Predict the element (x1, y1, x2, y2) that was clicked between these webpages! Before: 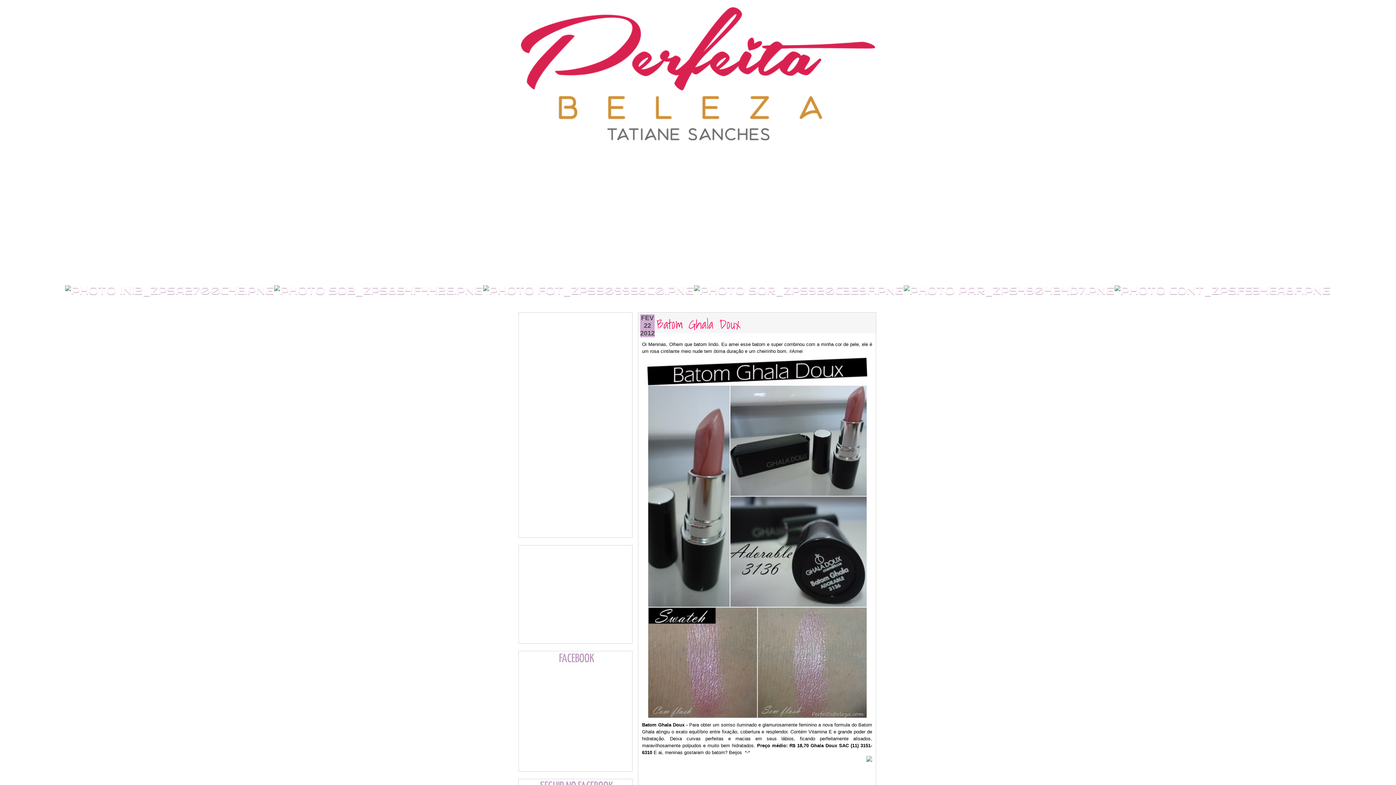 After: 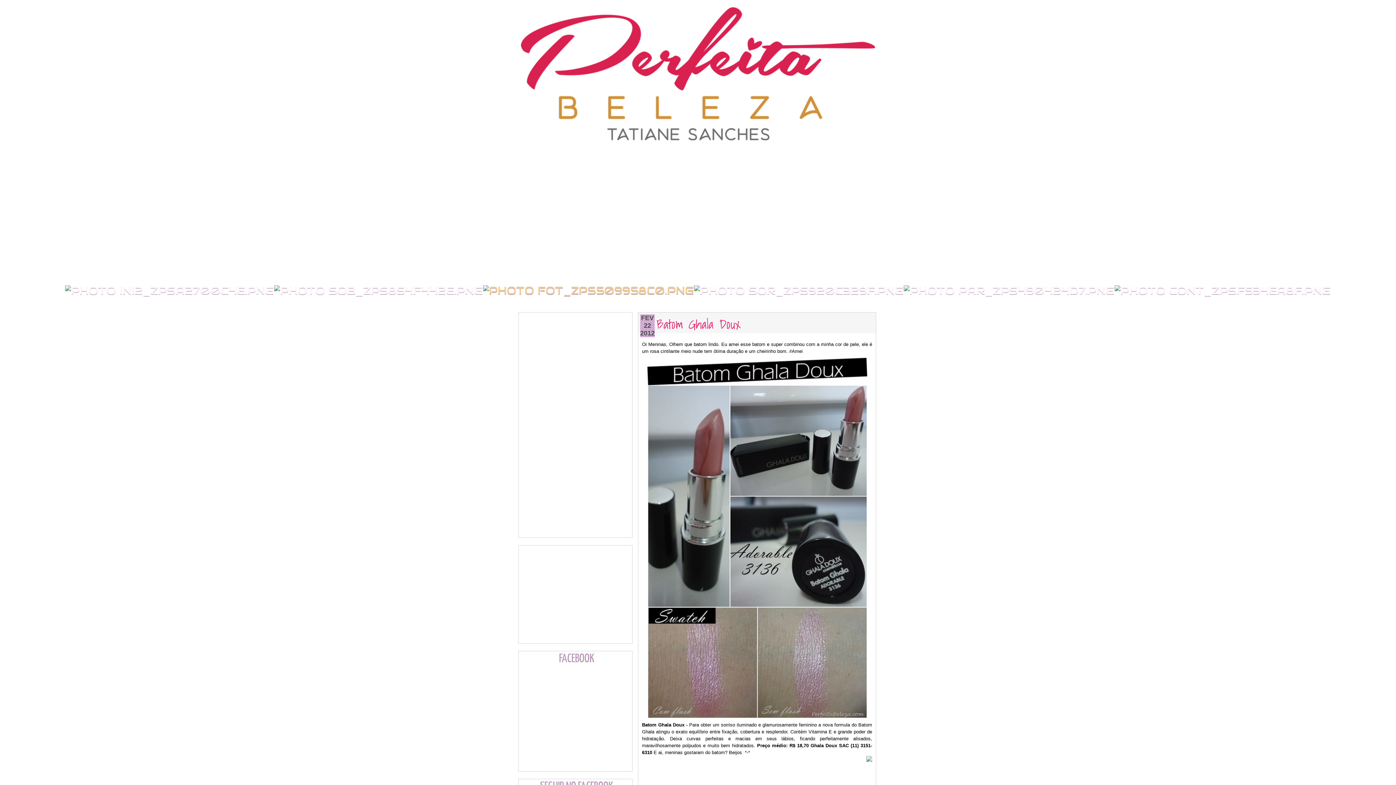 Action: bbox: (483, 281, 694, 301)